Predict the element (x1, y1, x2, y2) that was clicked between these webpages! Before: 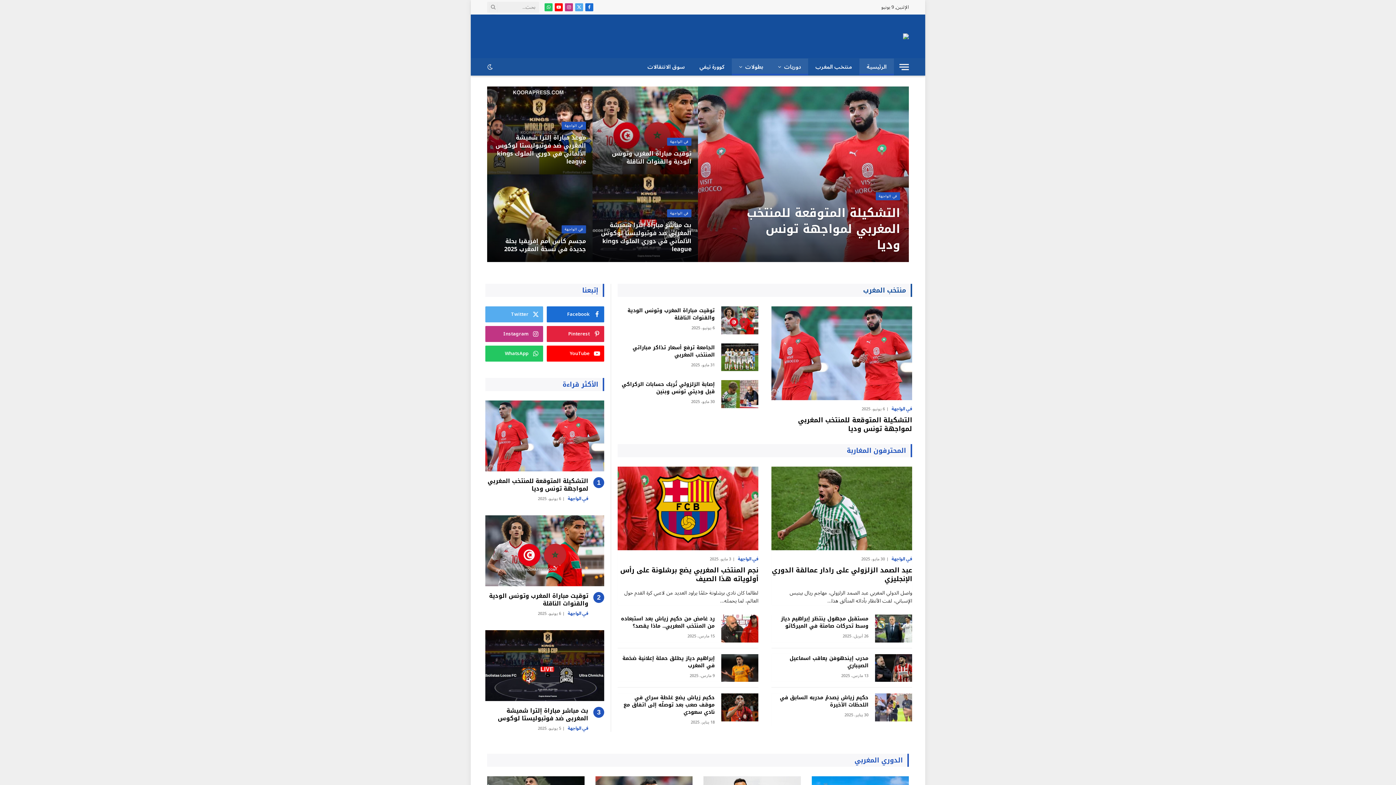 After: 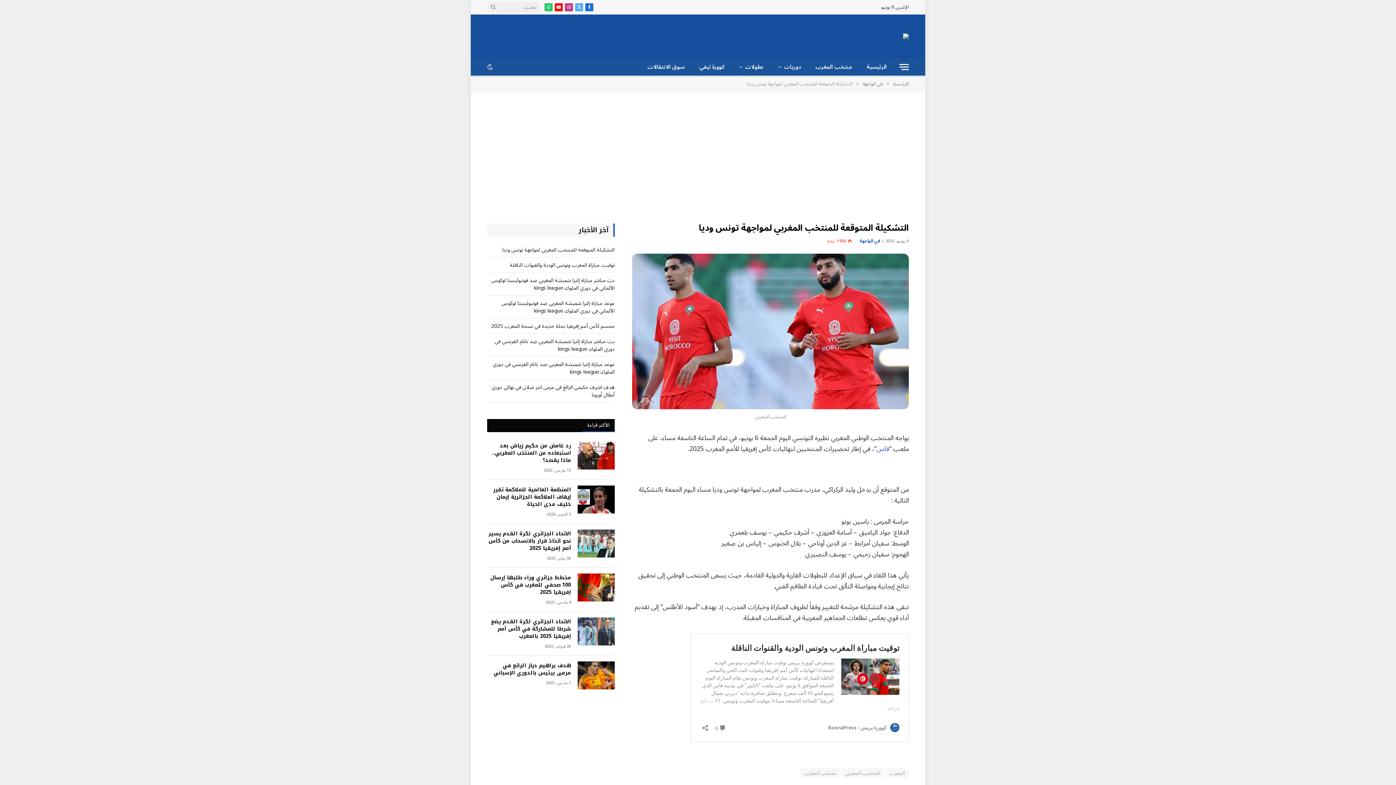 Action: bbox: (485, 477, 588, 492) label: التشكيلة المتوقعة للمنتخب المغربي لمواجهة تونس وديا